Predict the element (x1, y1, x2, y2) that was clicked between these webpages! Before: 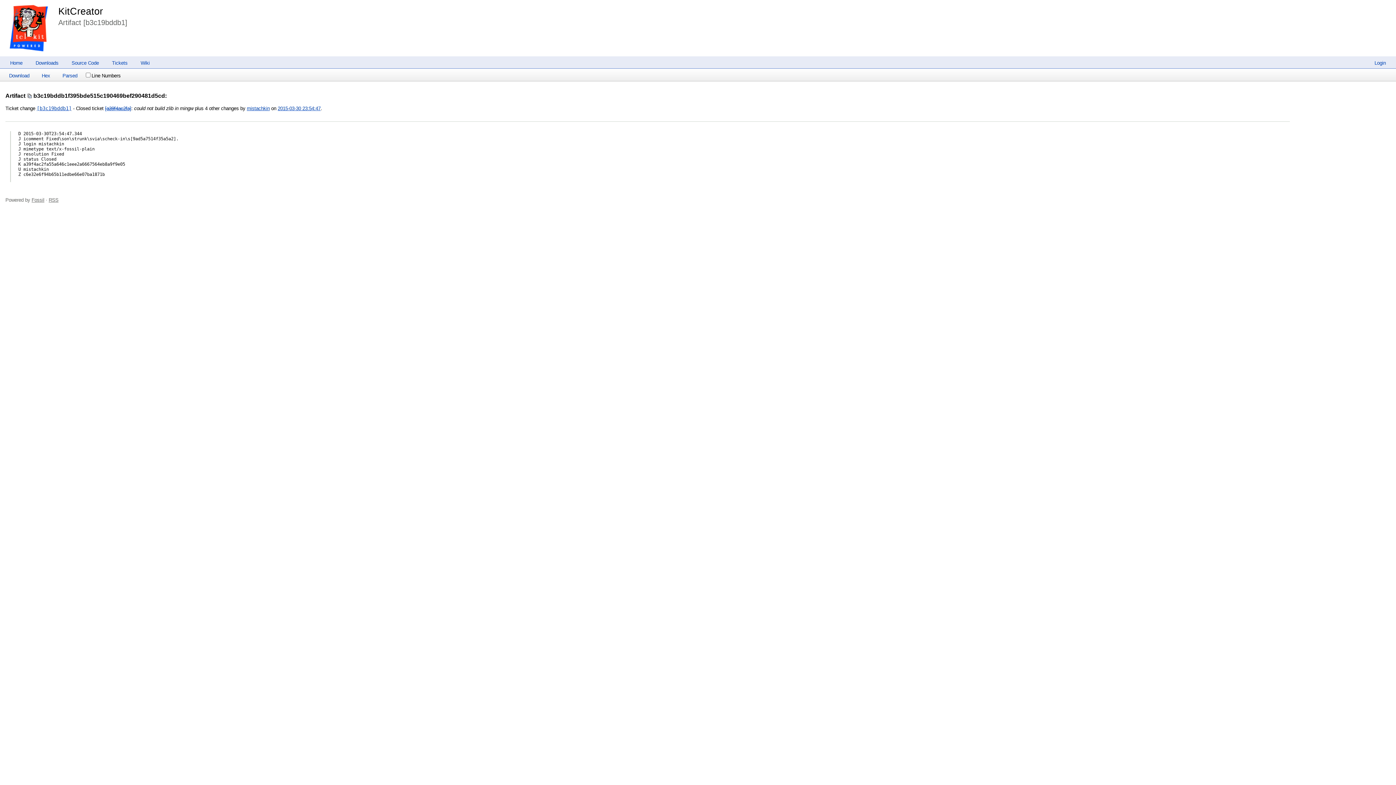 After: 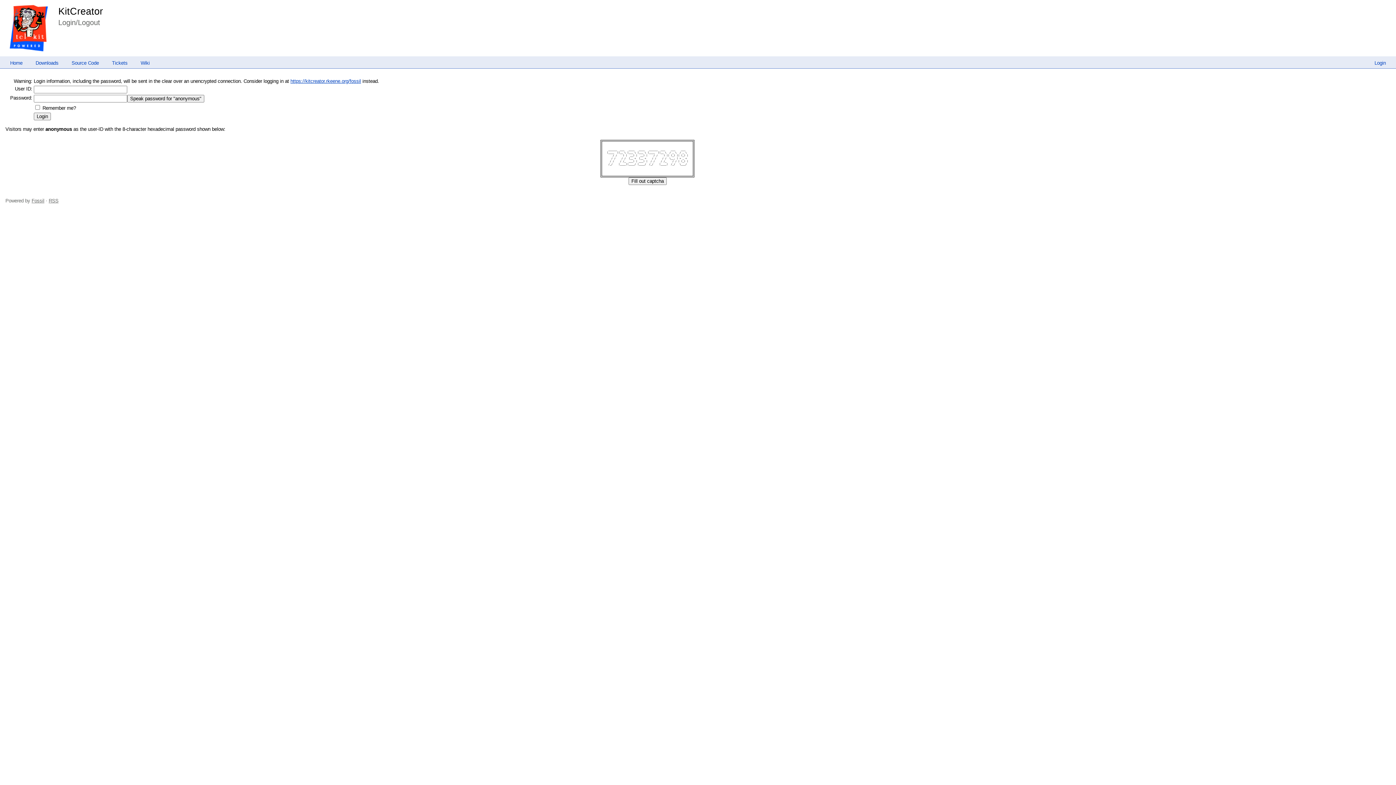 Action: bbox: (1374, 60, 1386, 65) label: Login